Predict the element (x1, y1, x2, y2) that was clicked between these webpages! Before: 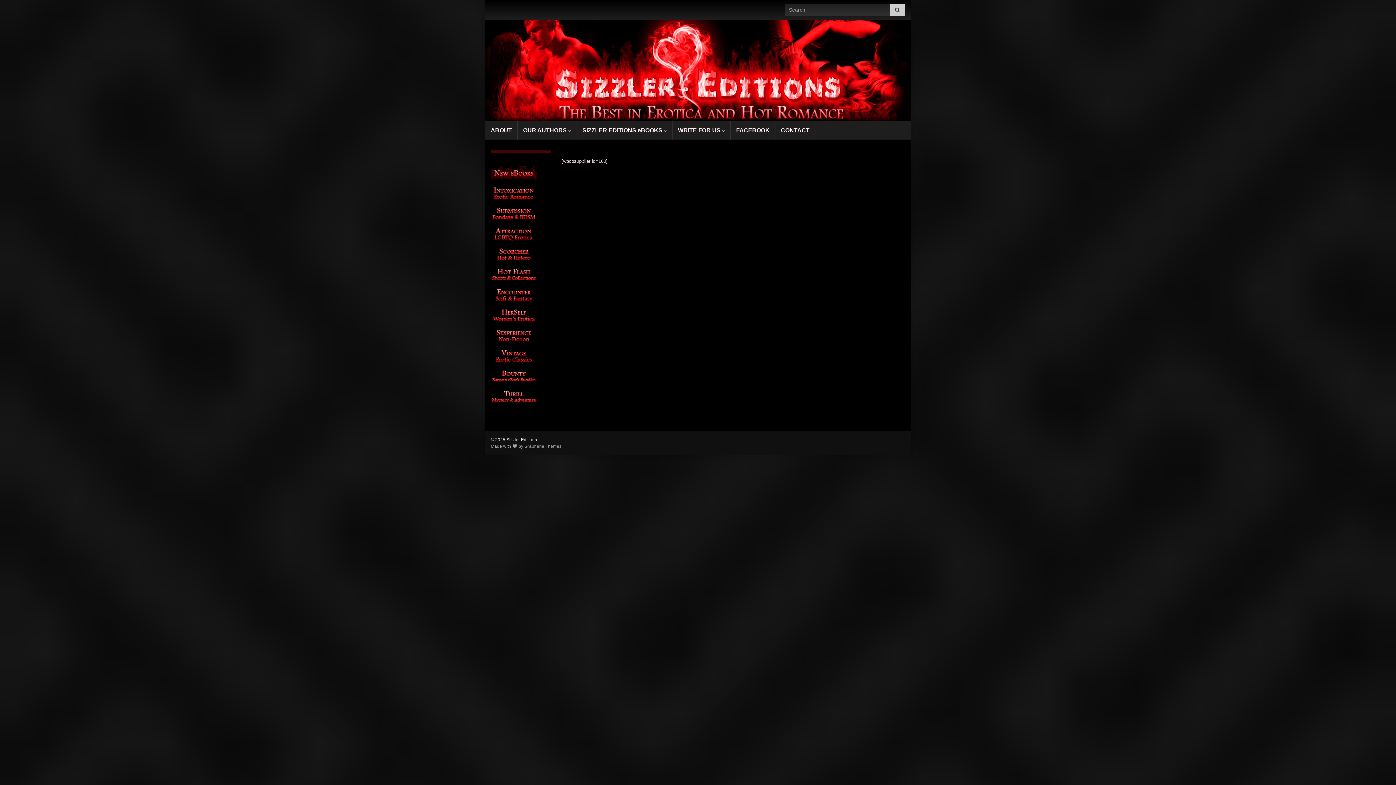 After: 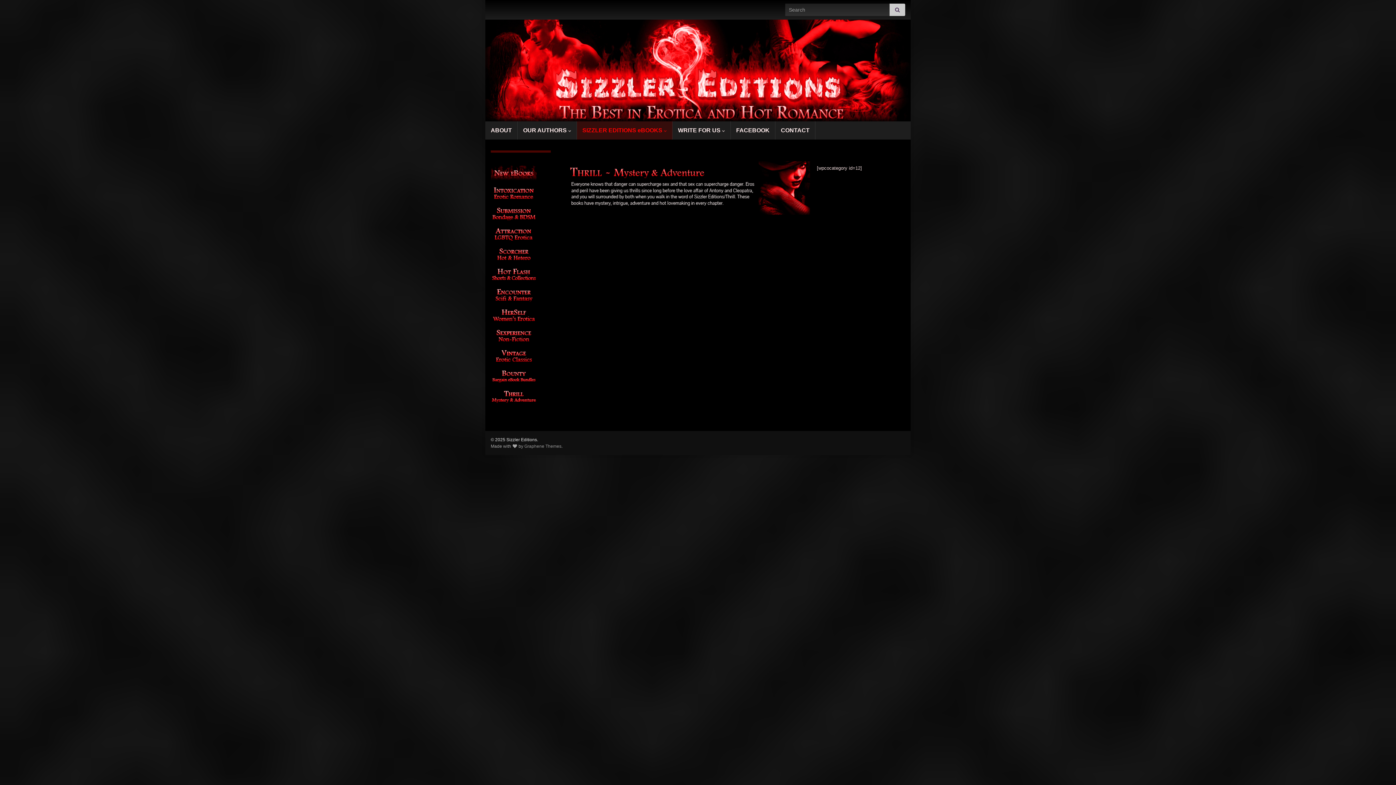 Action: bbox: (490, 393, 537, 399)